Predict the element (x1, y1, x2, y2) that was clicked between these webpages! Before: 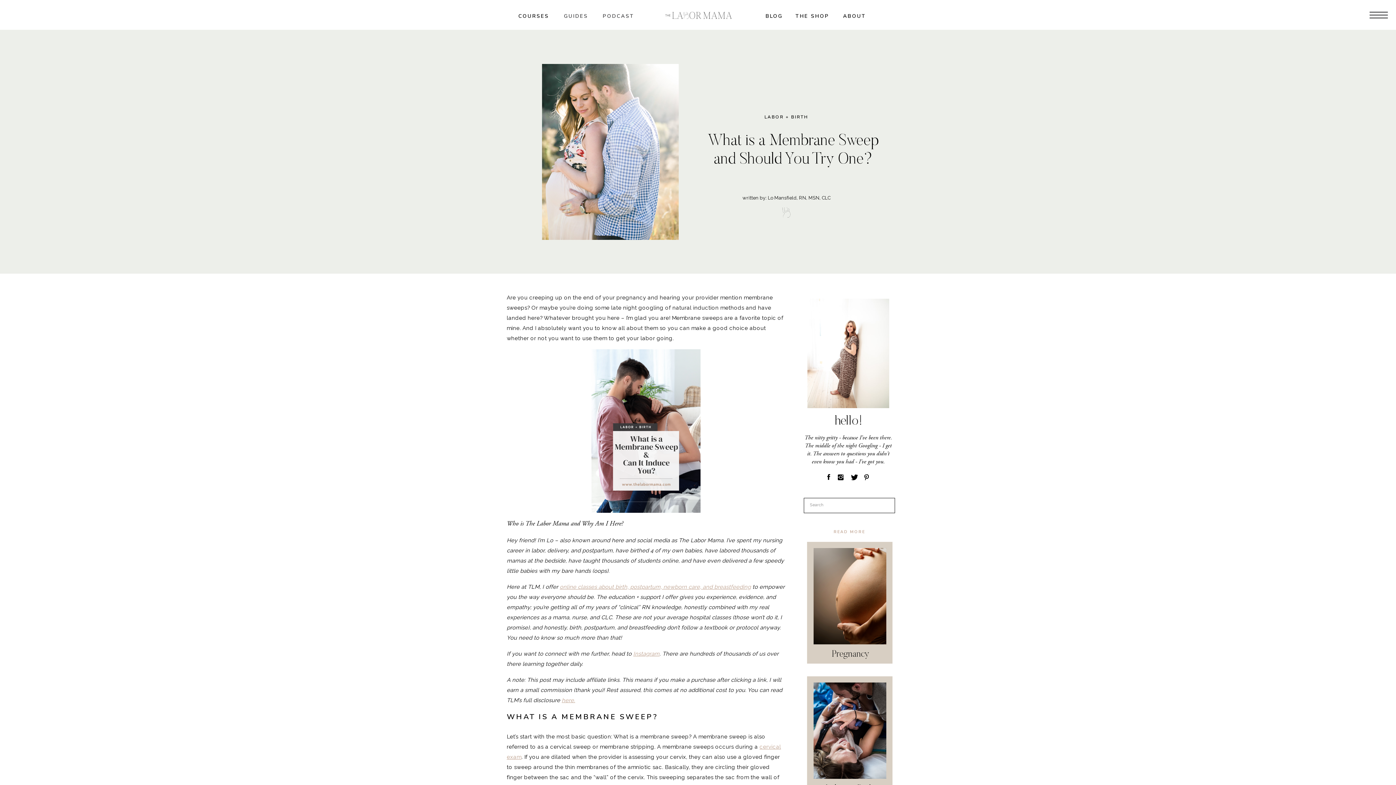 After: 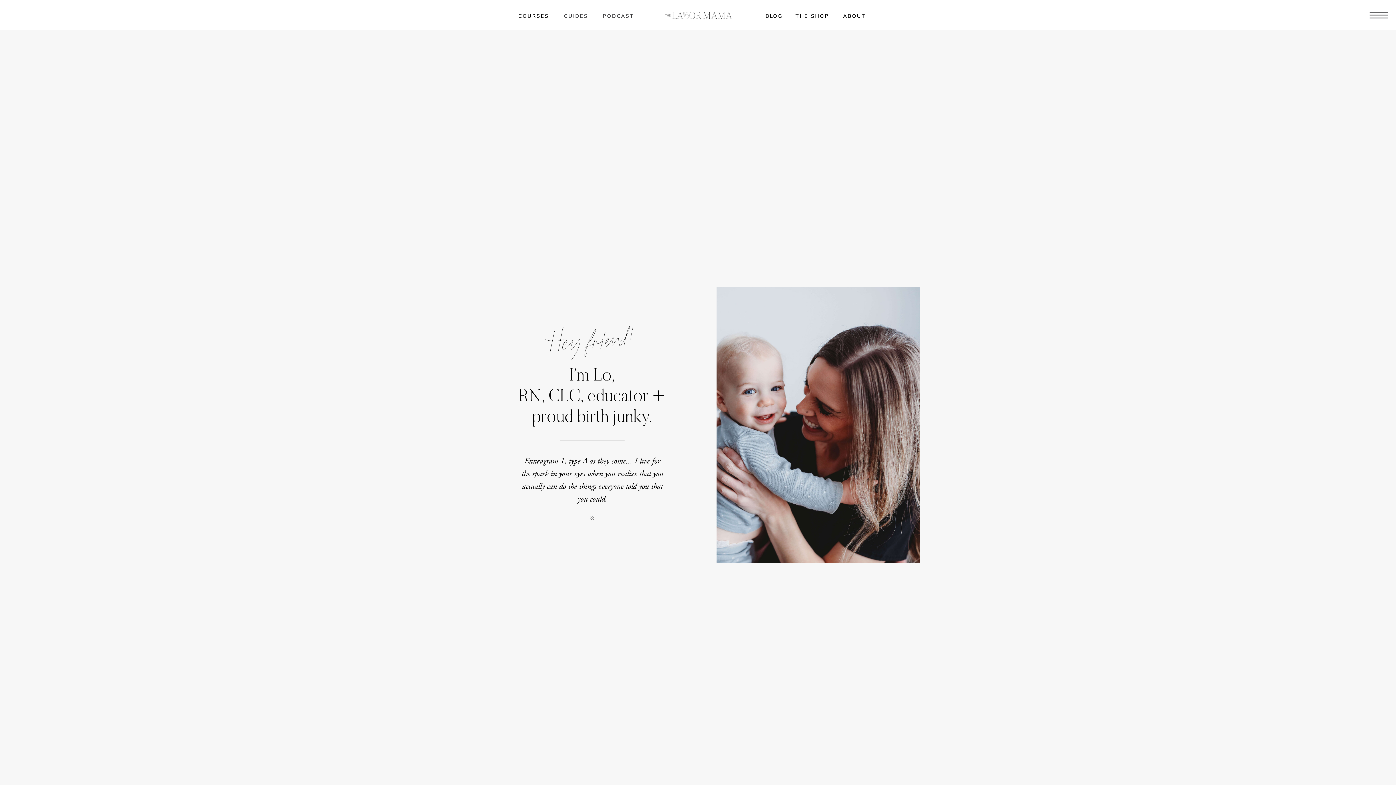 Action: label: ABOUT bbox: (841, 12, 867, 18)